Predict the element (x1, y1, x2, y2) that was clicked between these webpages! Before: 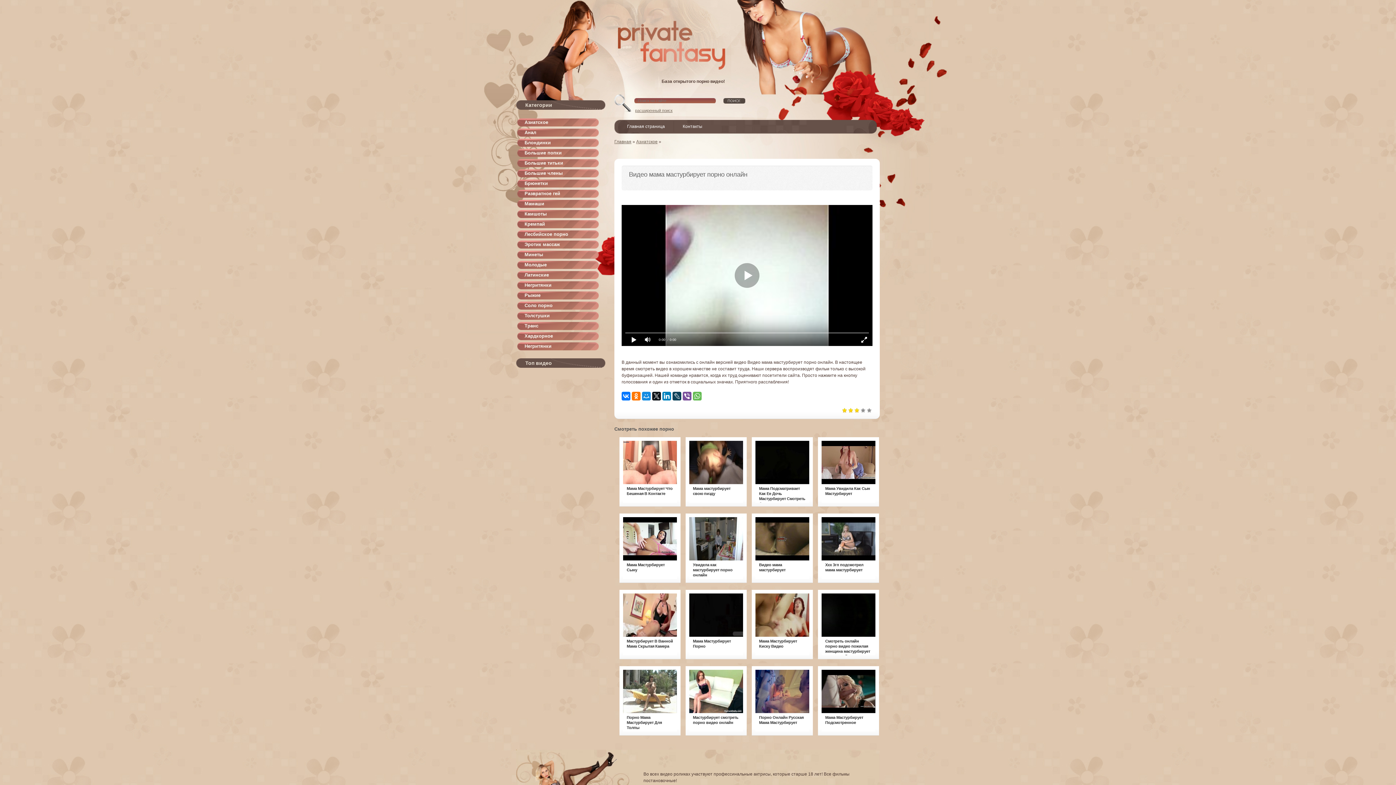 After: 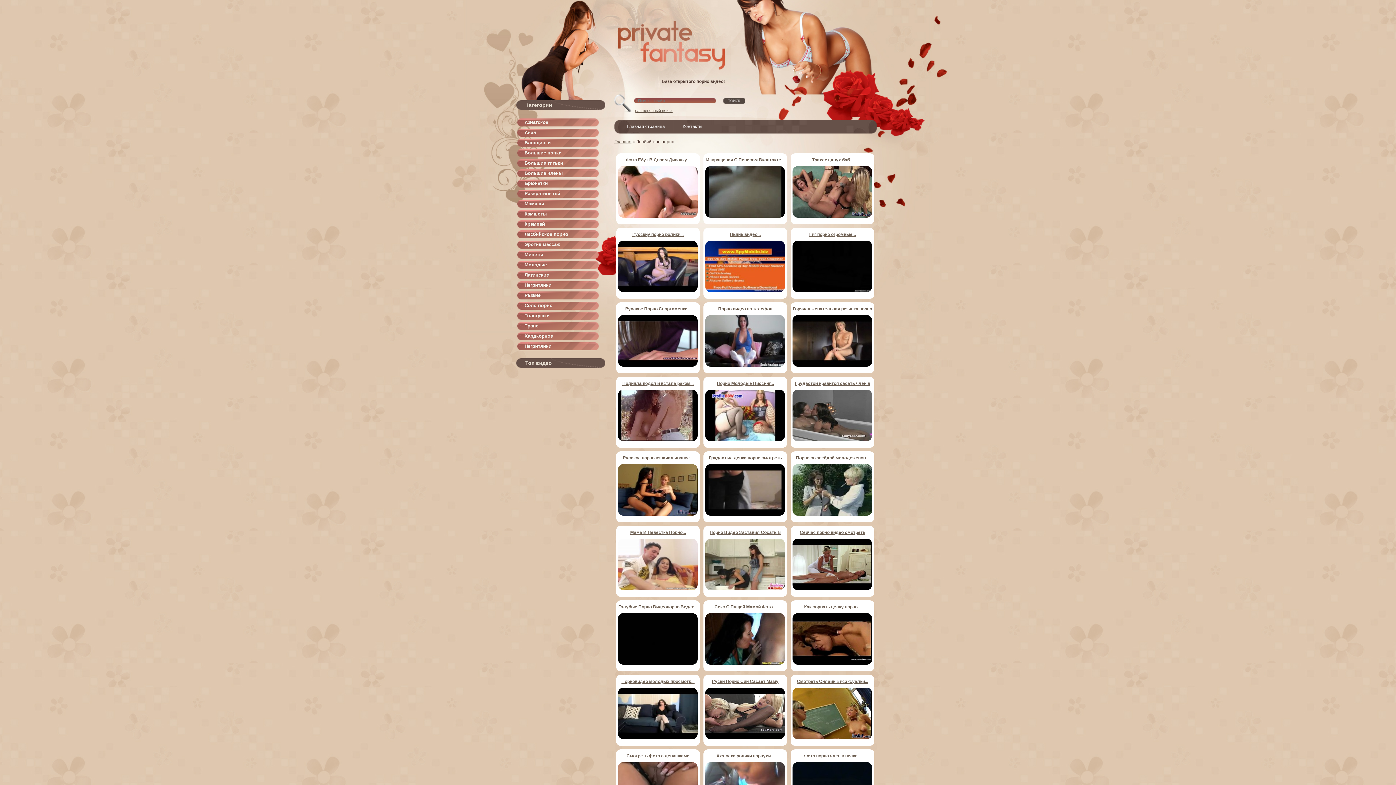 Action: bbox: (517, 230, 606, 240) label: Лесбийское порно